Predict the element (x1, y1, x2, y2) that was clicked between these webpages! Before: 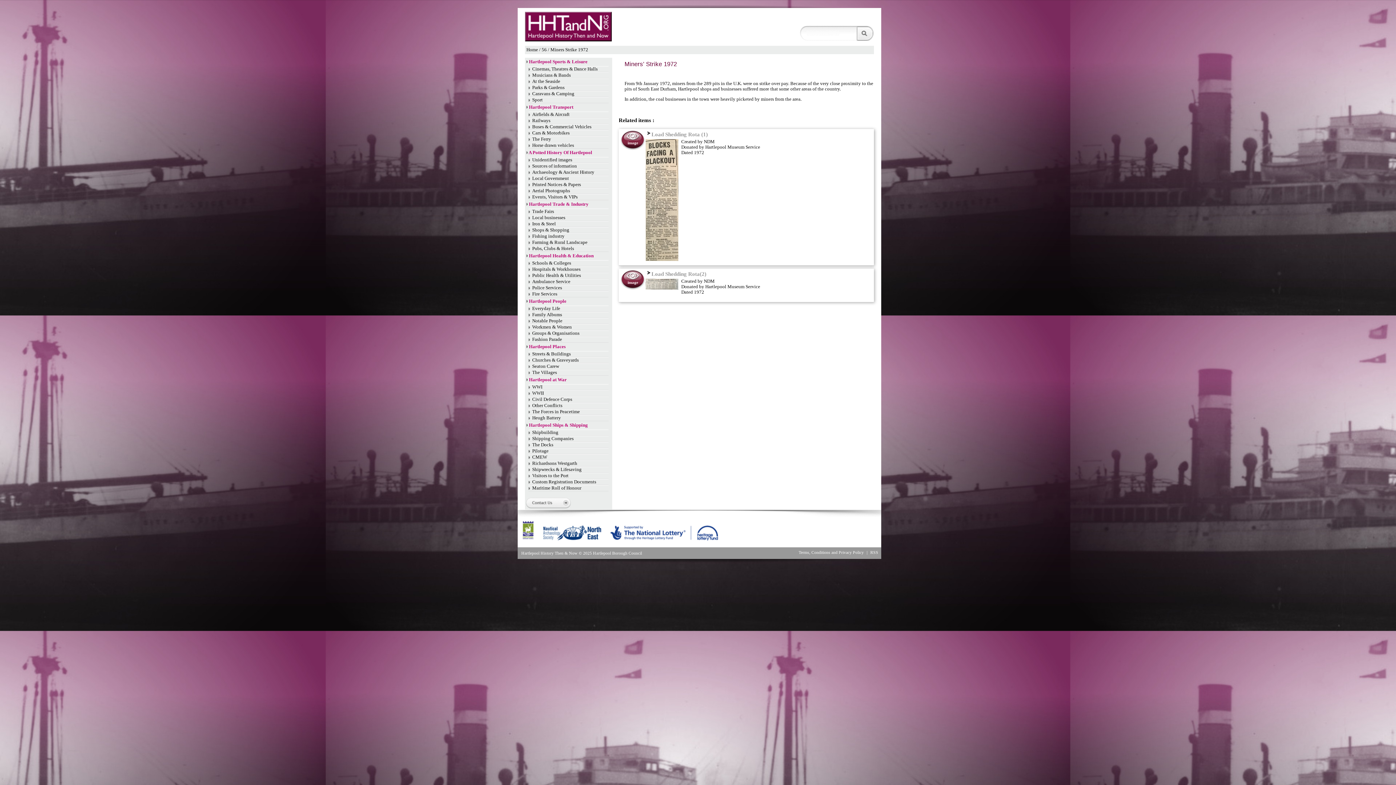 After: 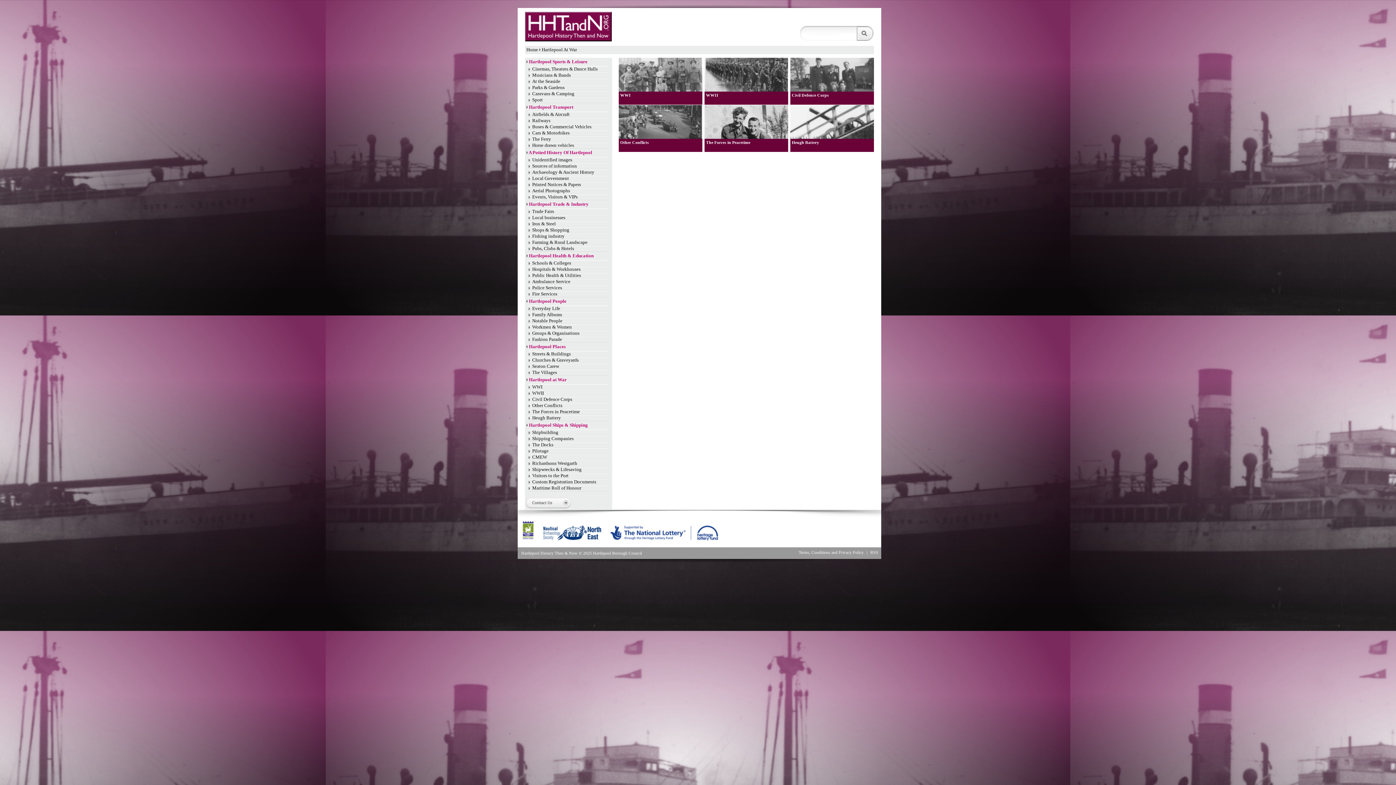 Action: label: Hartlepool at War bbox: (529, 377, 566, 382)